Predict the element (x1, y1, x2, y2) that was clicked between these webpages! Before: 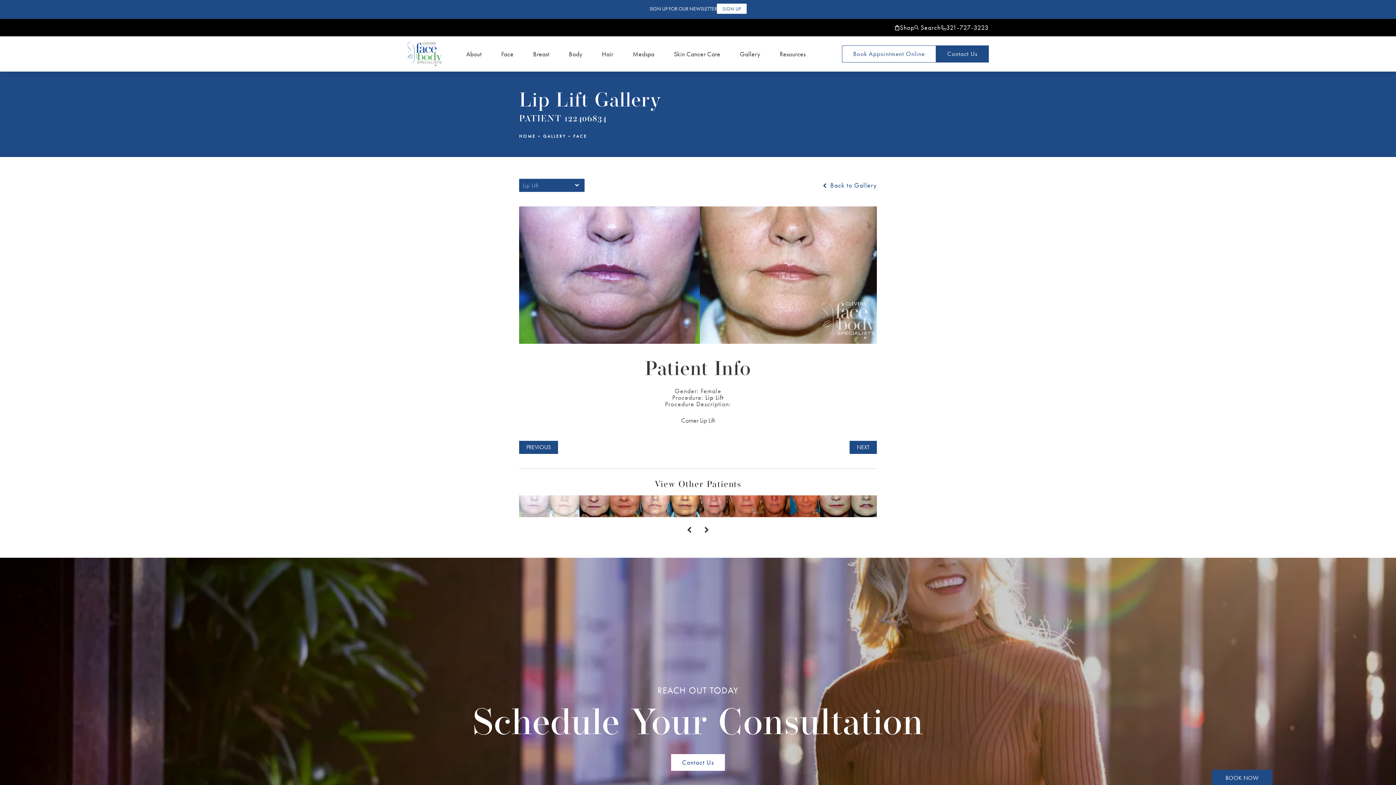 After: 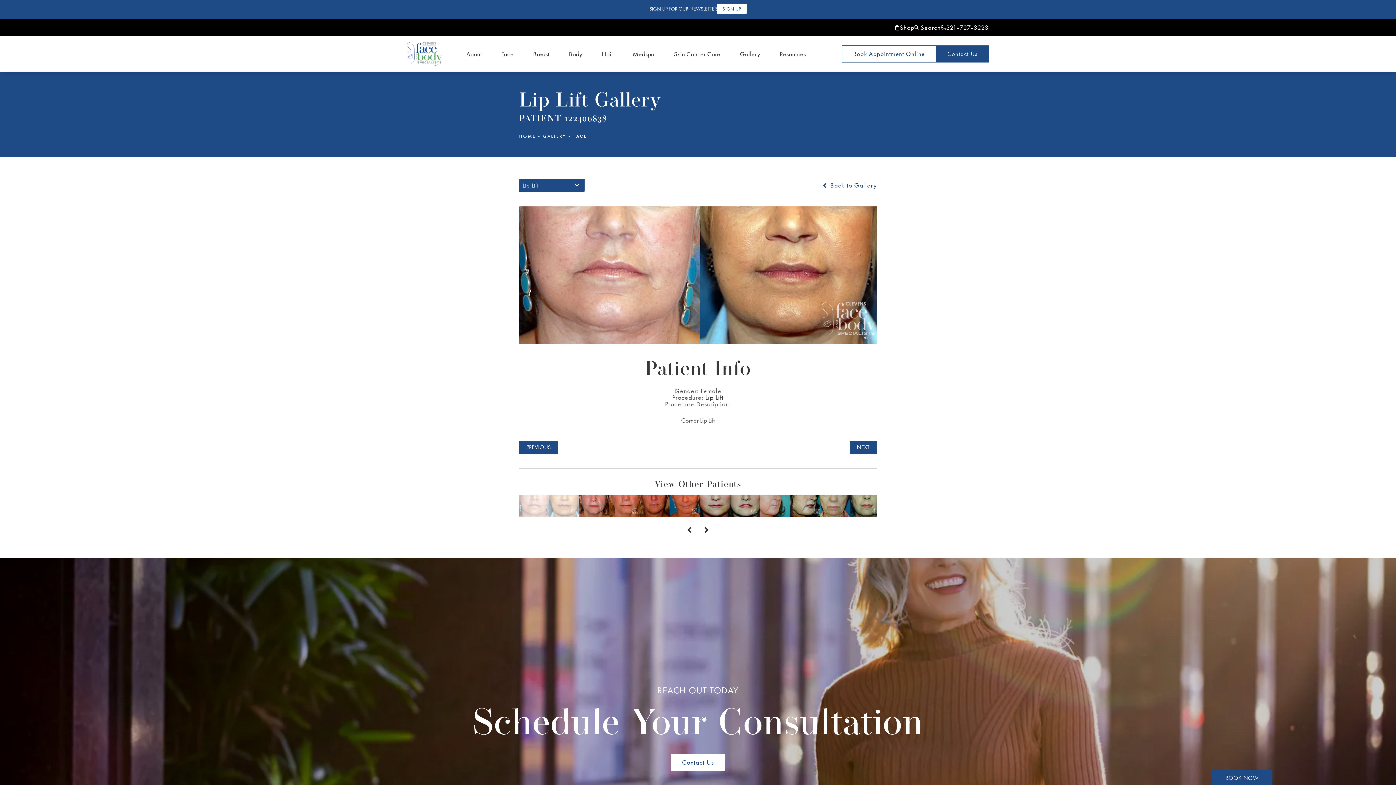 Action: bbox: (639, 503, 699, 508)